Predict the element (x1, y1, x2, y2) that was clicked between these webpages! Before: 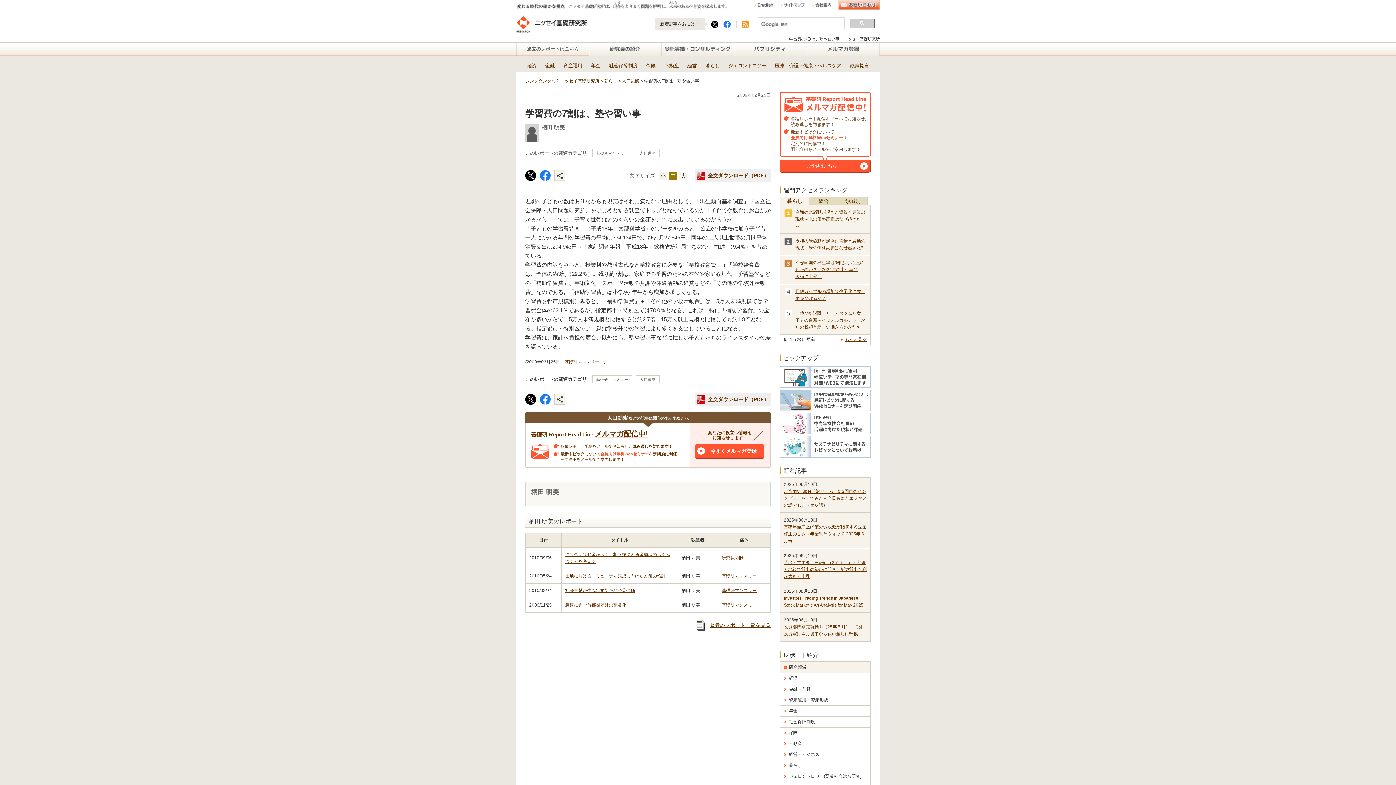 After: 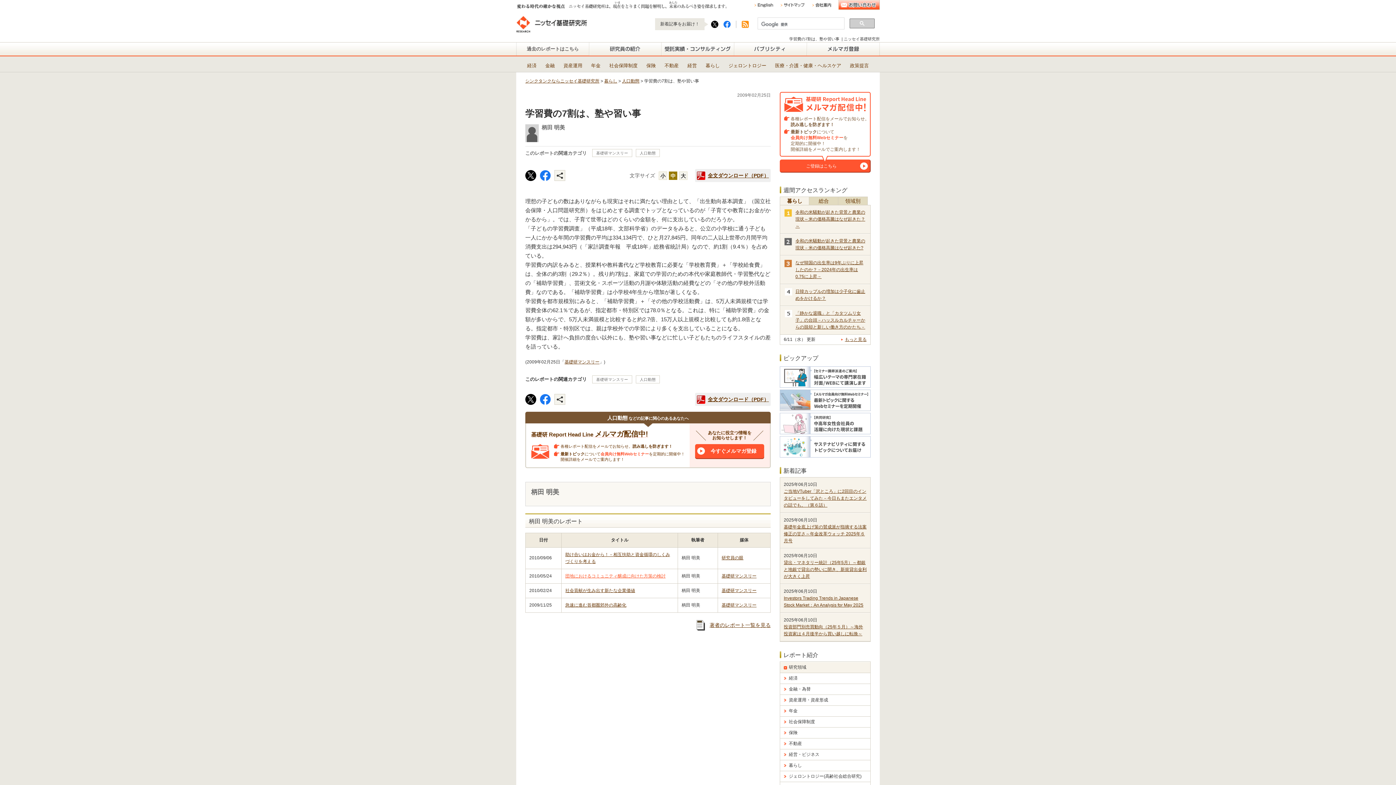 Action: label: 団地におけるコミュニティ醸成に向けた方策の検討 bbox: (565, 573, 665, 578)